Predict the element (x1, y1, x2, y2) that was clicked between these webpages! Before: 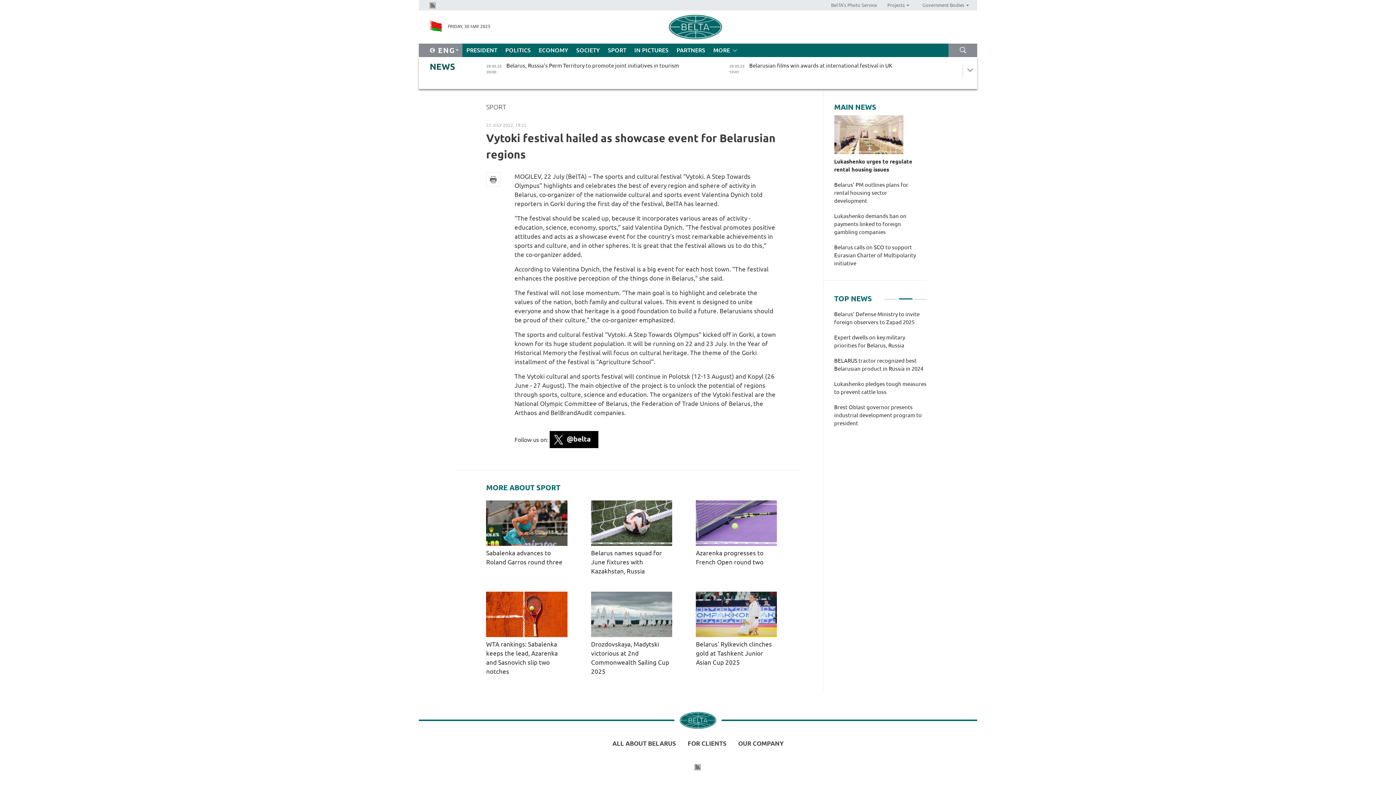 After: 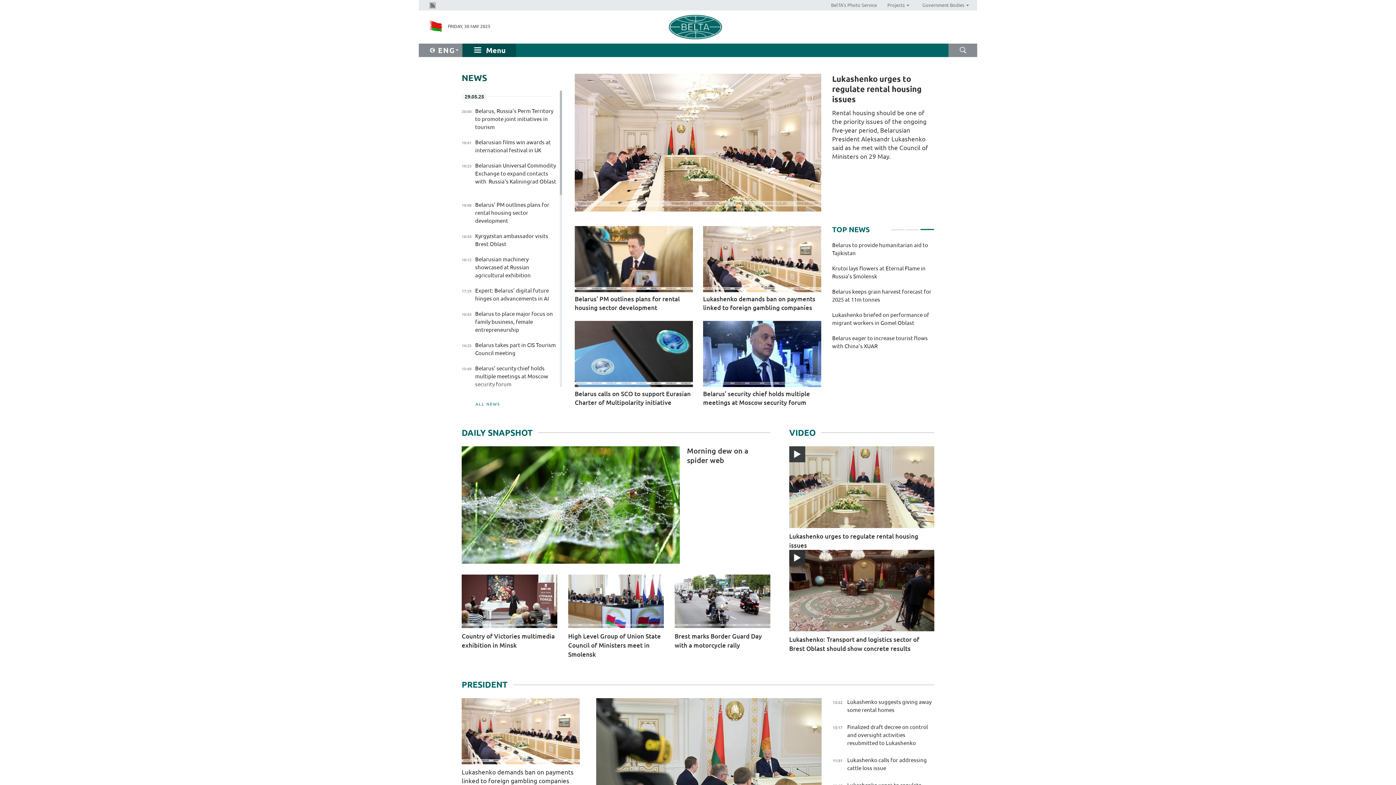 Action: label: Government Bodies bbox: (917, 0, 969, 10)